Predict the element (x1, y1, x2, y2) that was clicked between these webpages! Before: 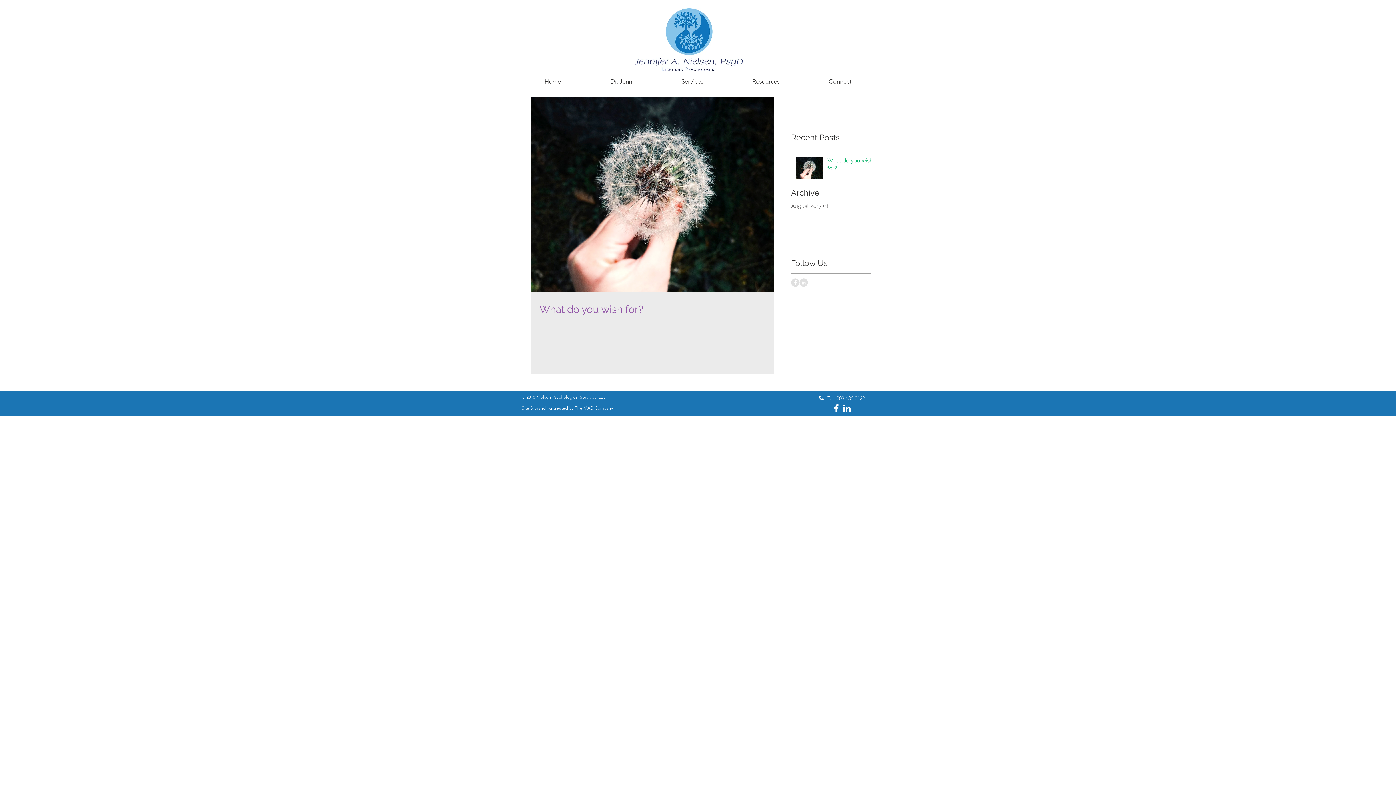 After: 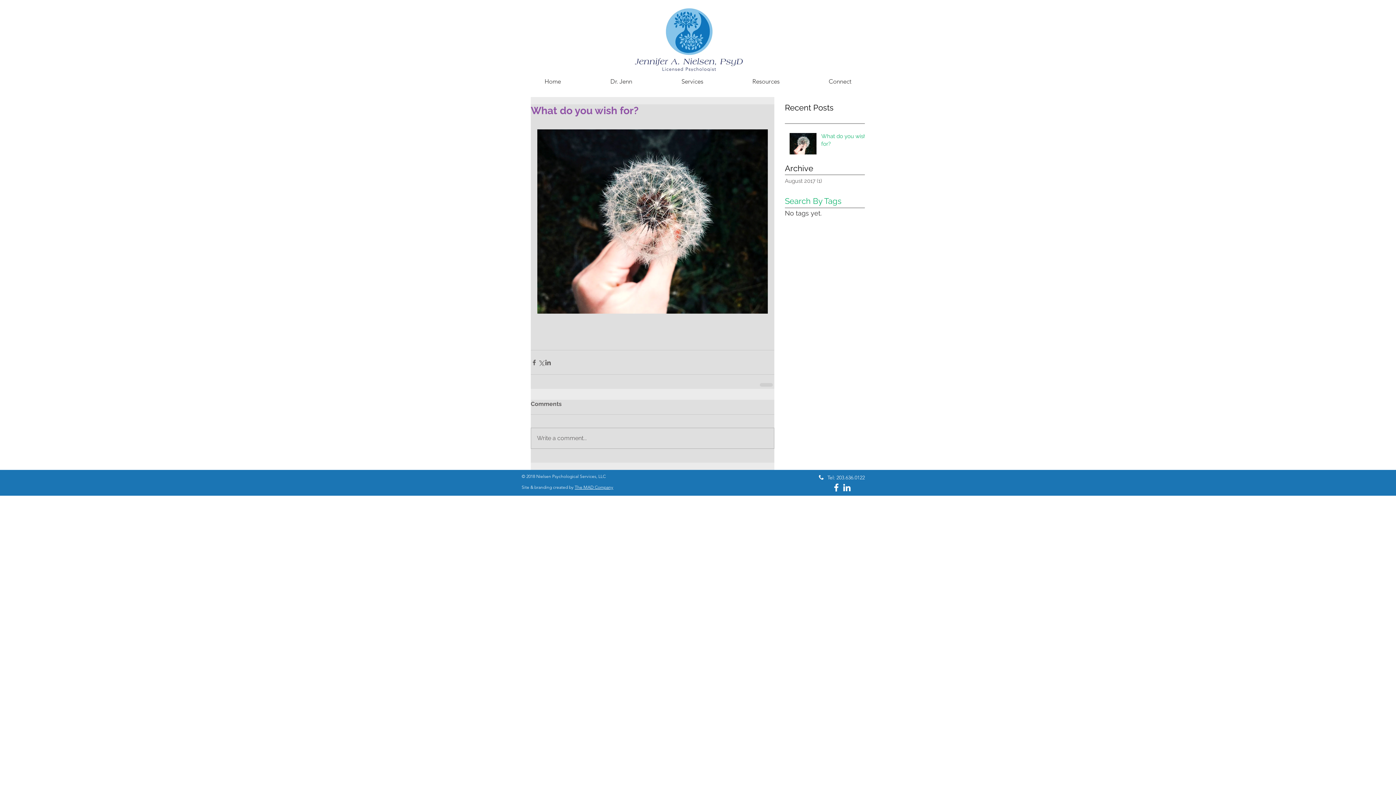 Action: bbox: (827, 157, 875, 175) label: What do you wish for?